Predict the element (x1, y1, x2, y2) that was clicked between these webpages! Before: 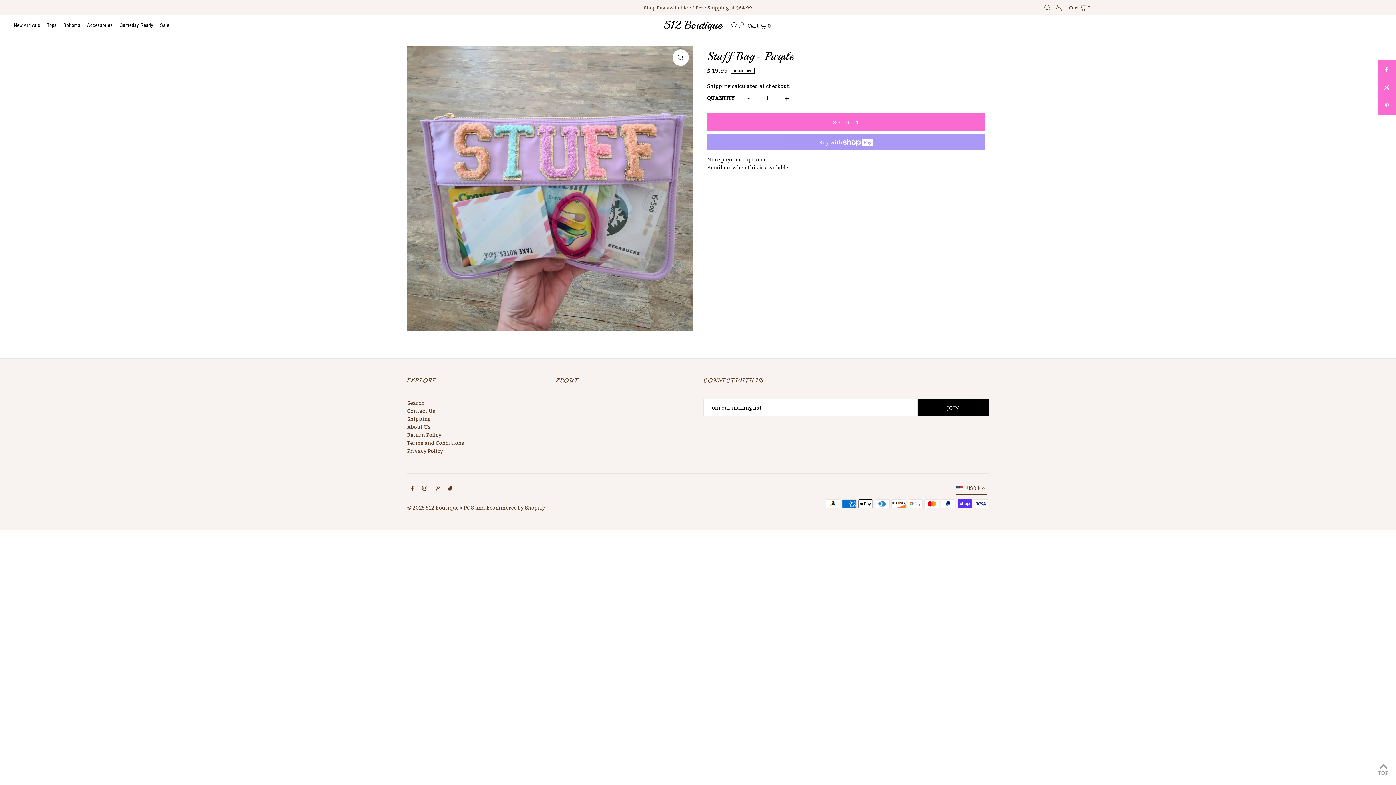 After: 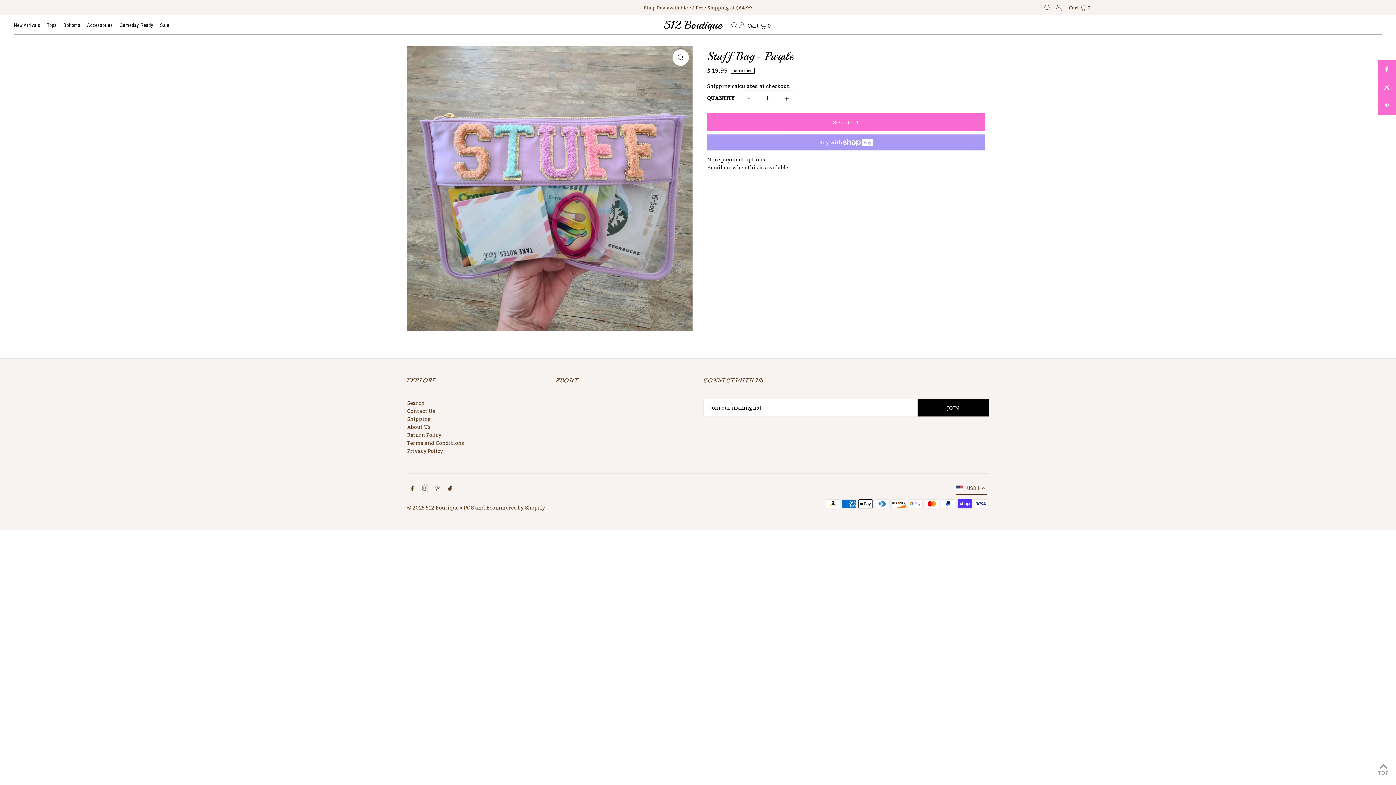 Action: label: Instagram bbox: (422, 485, 427, 493)